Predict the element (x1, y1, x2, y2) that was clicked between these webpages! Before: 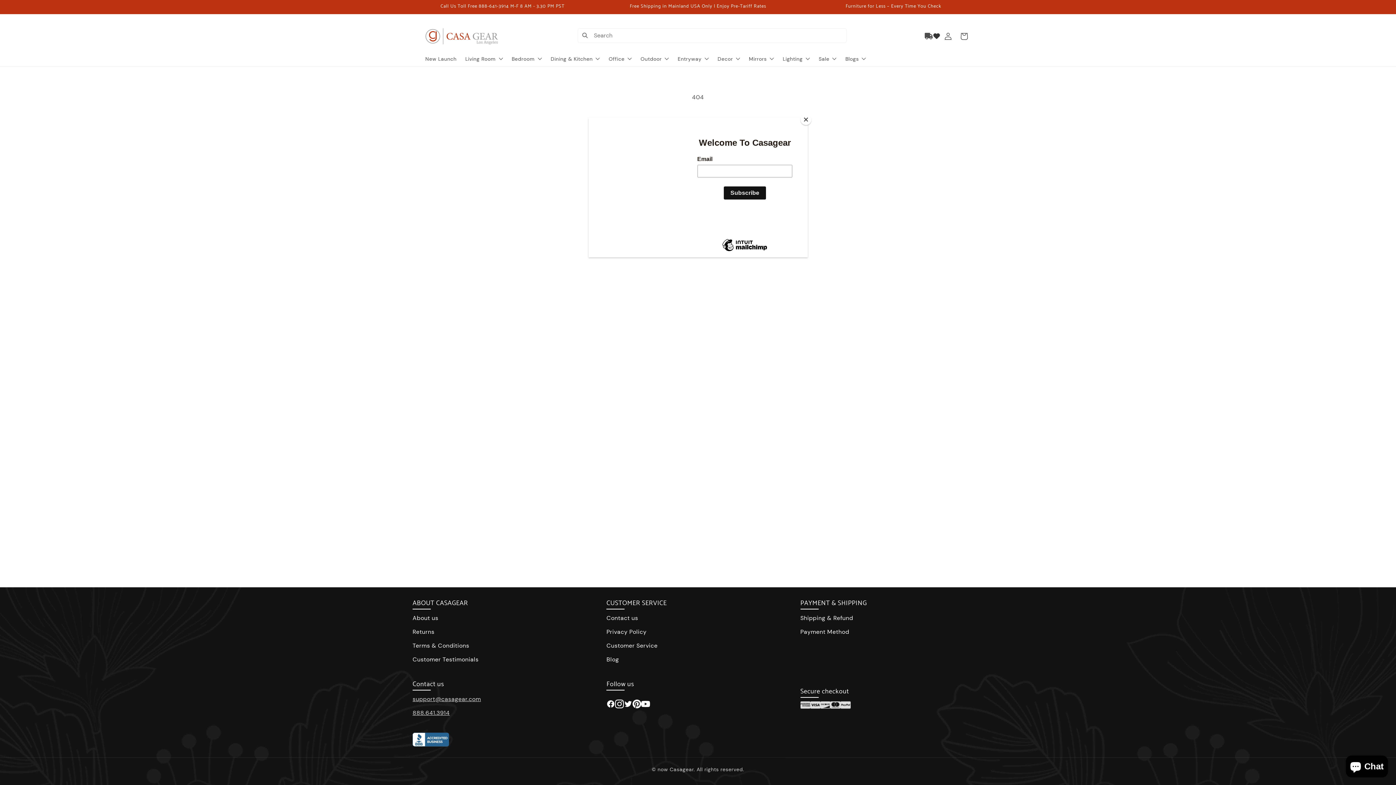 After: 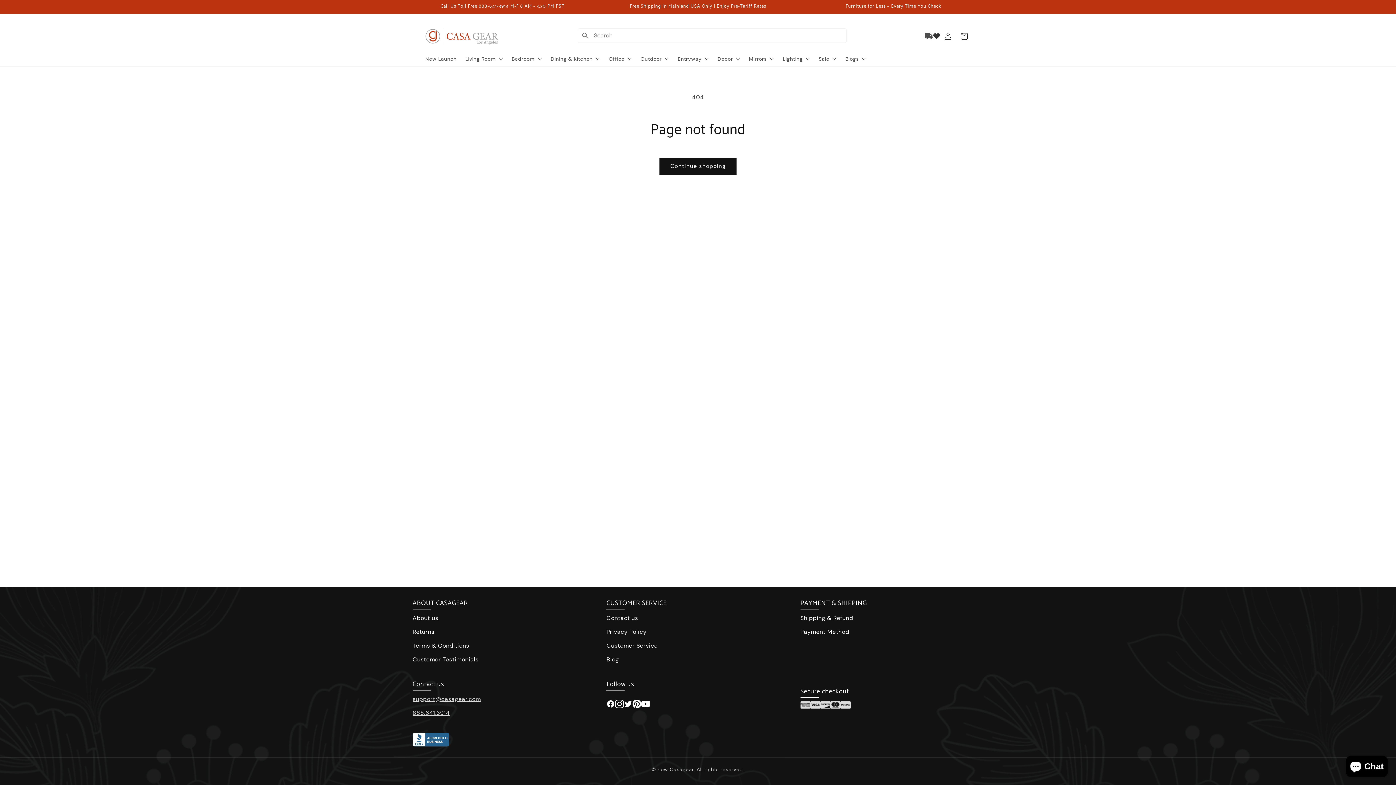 Action: label: Close bbox: (800, 114, 811, 125)